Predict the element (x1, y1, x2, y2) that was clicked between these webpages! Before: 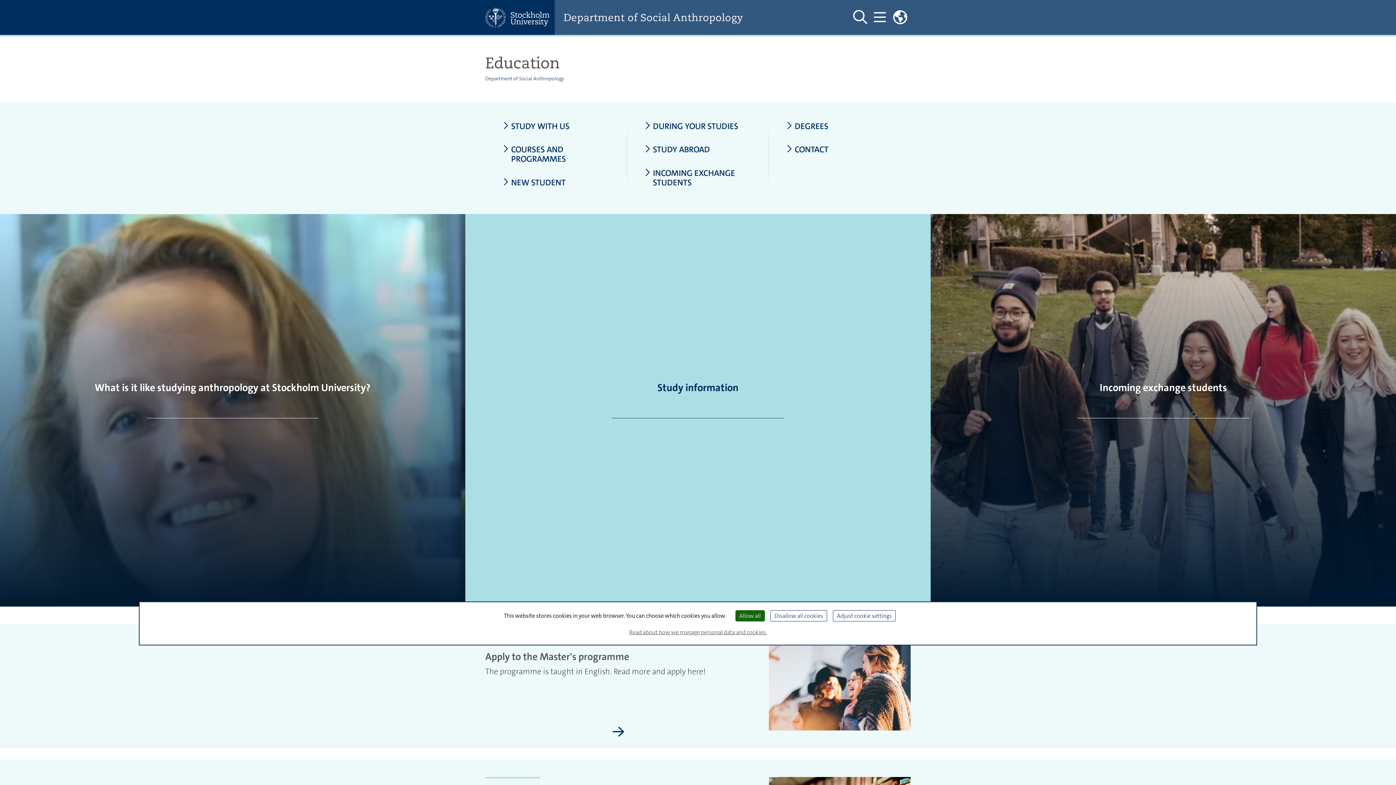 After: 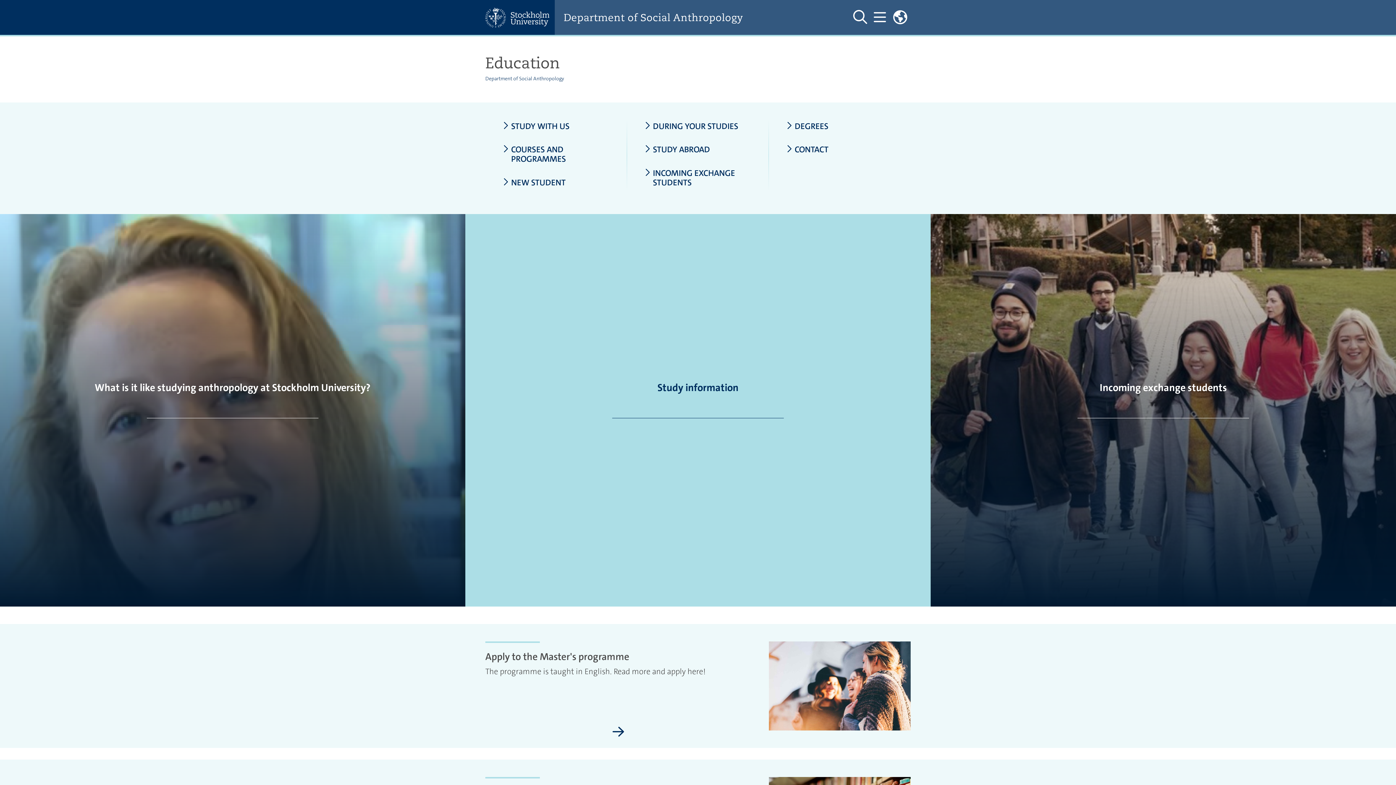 Action: label: Allow all bbox: (735, 610, 764, 621)